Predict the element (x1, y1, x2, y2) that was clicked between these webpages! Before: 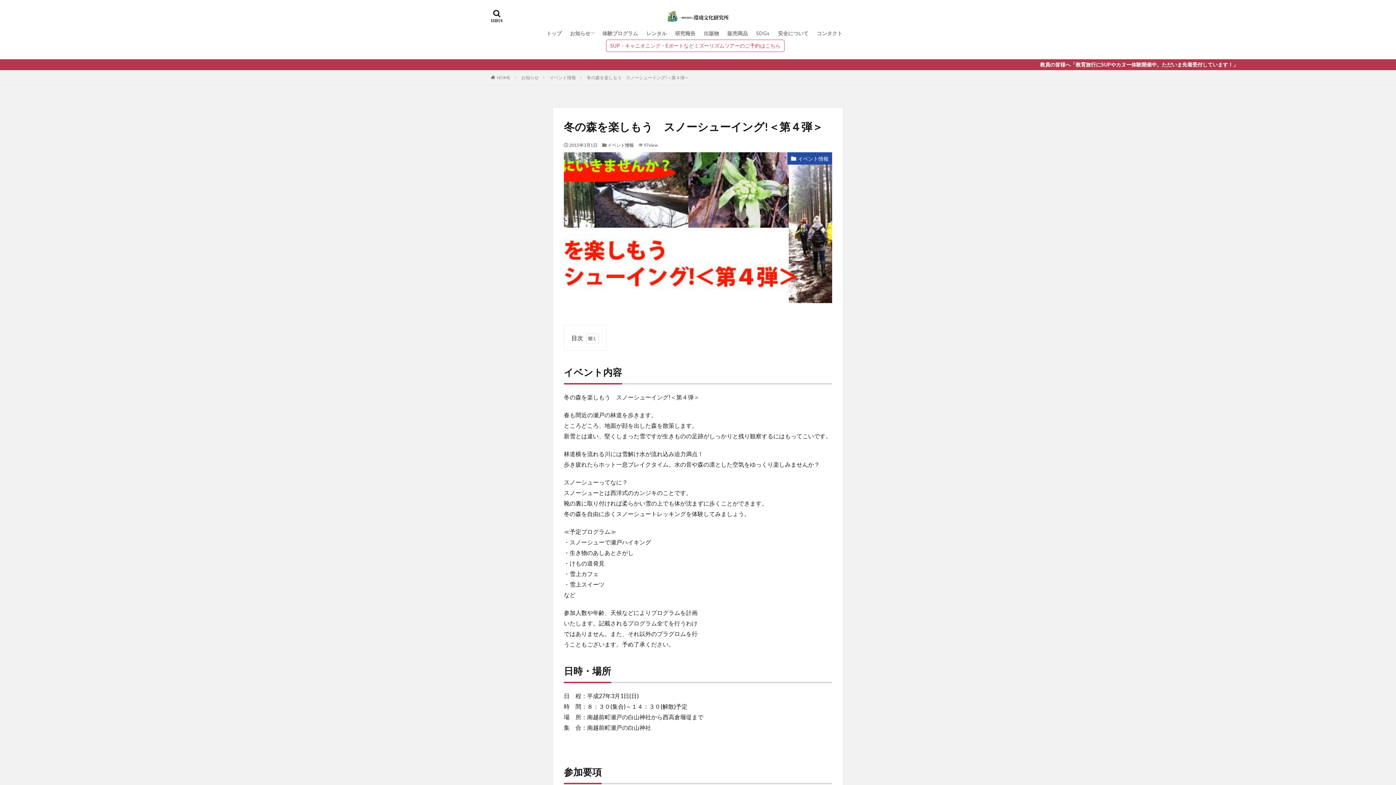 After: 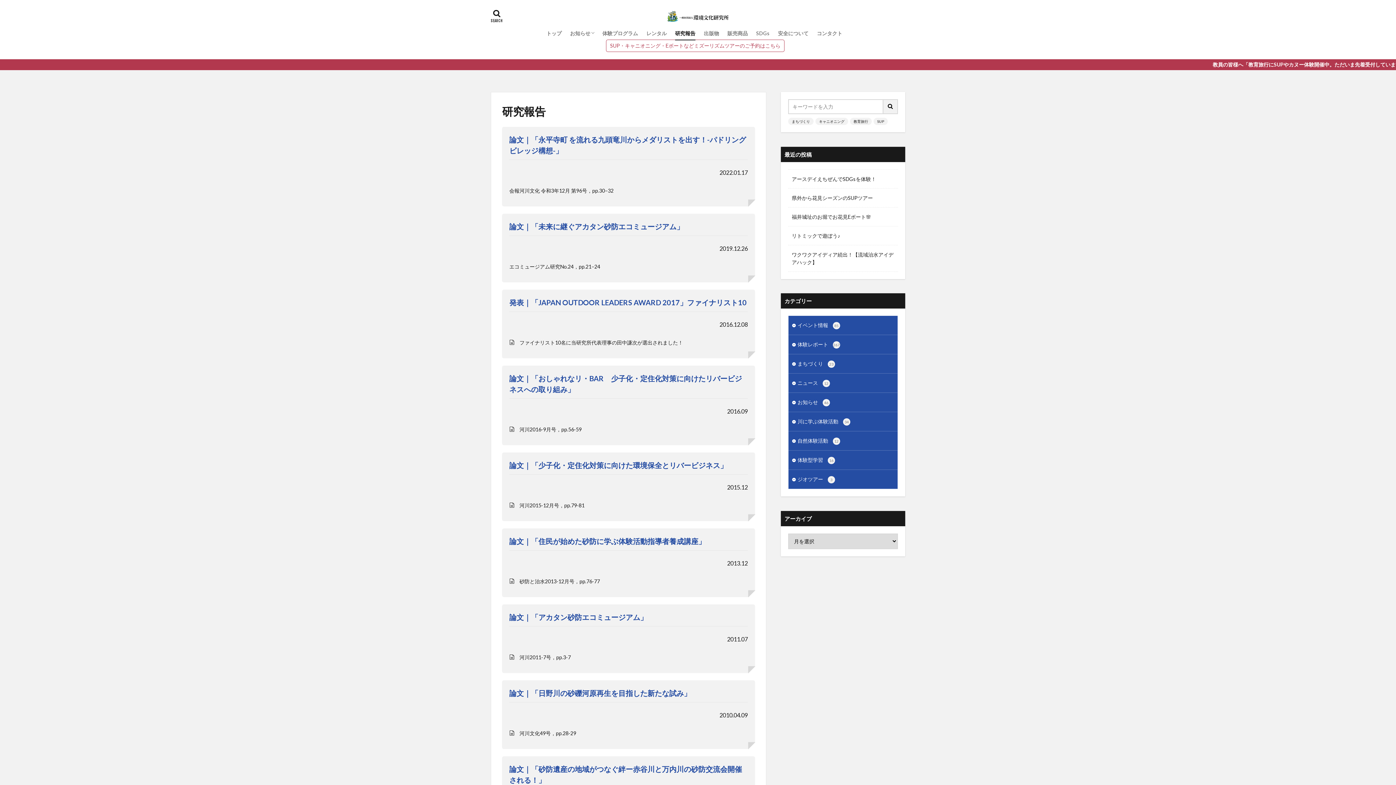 Action: bbox: (675, 27, 695, 39) label: 研究報告